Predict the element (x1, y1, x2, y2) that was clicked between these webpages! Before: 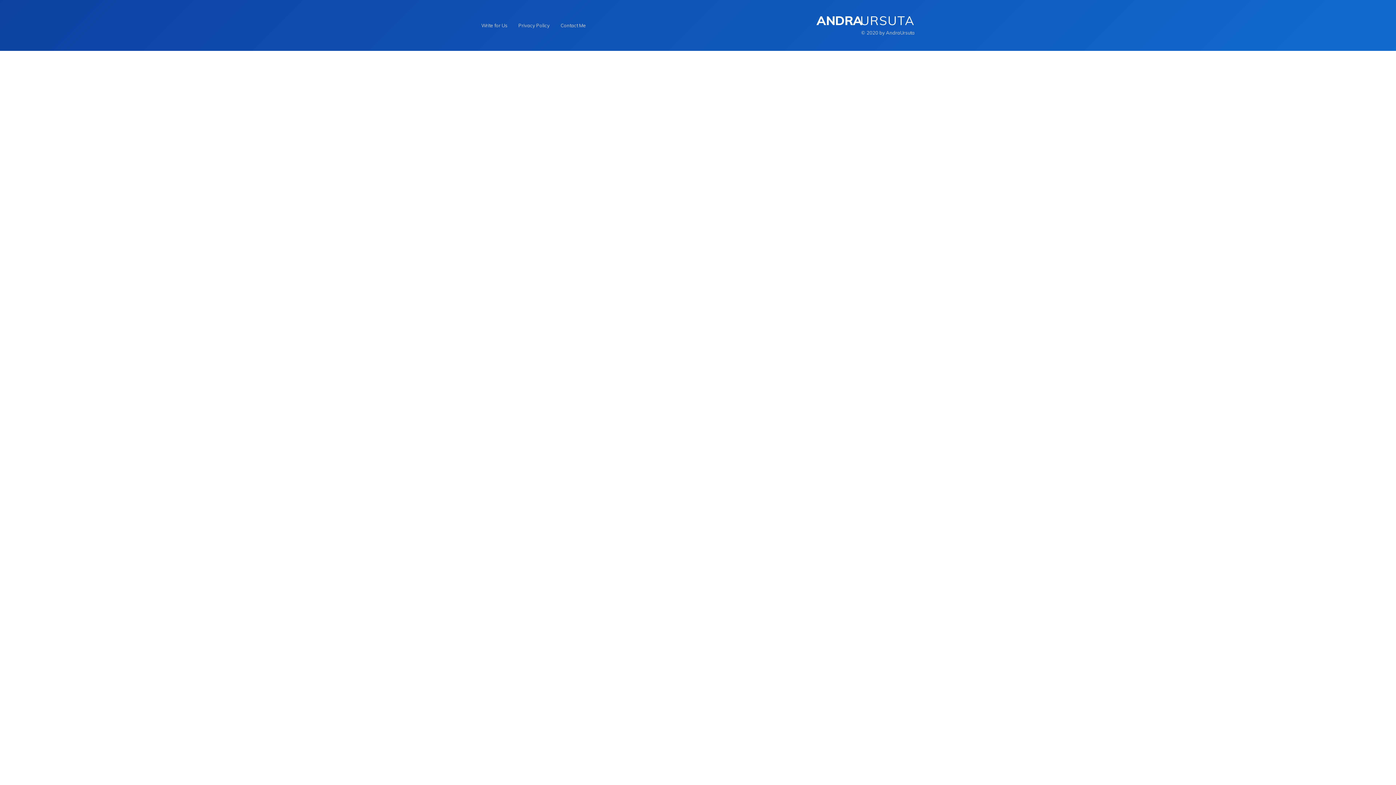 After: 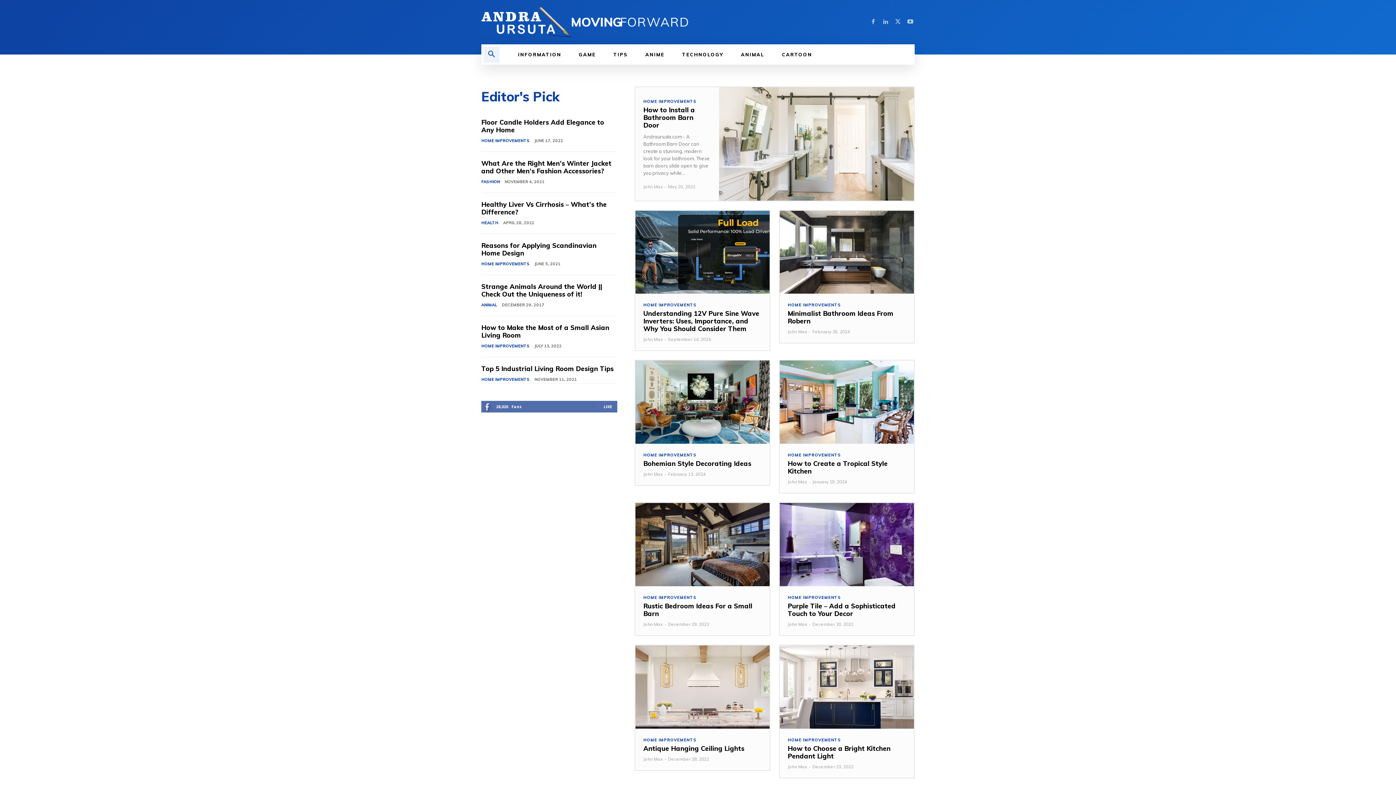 Action: label: ANDRA
URSUTA bbox: (782, 14, 914, 26)